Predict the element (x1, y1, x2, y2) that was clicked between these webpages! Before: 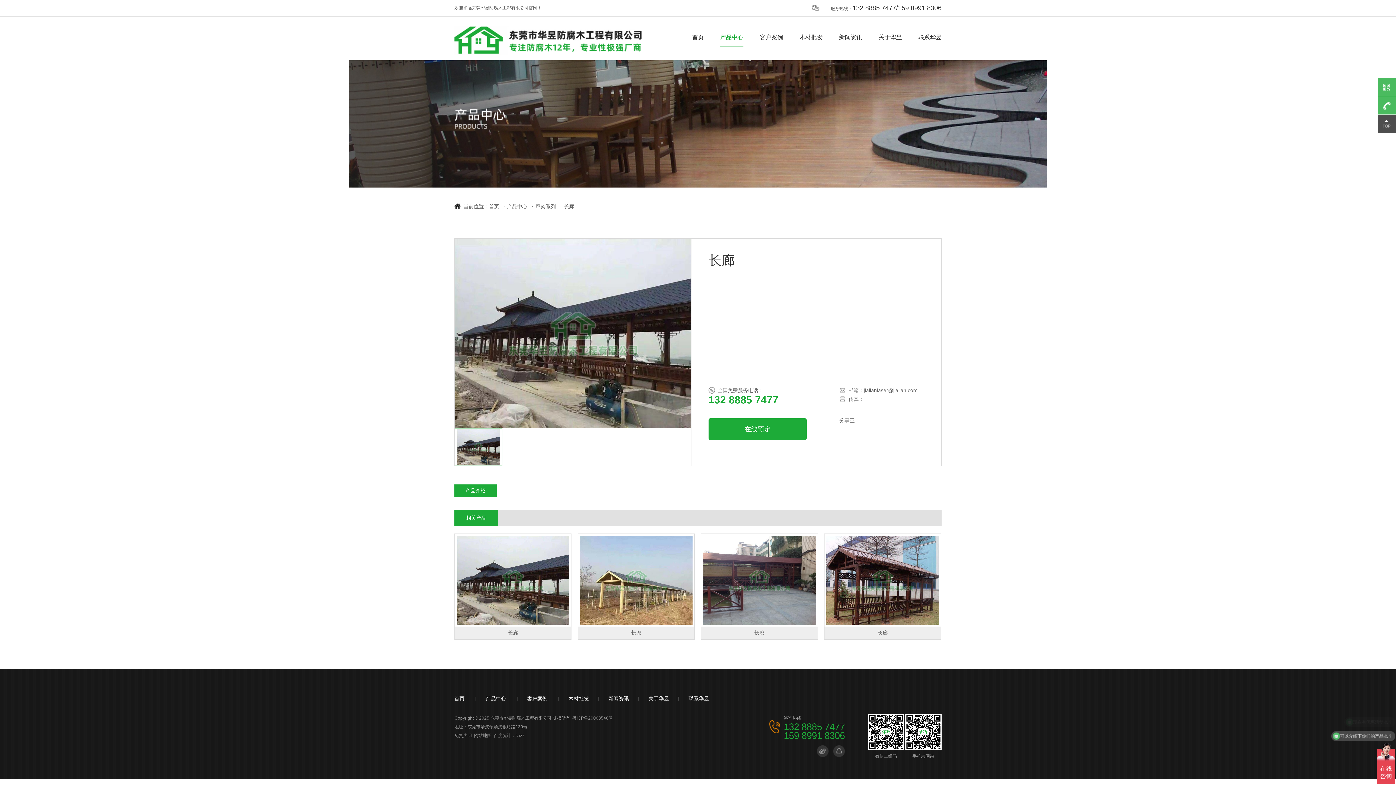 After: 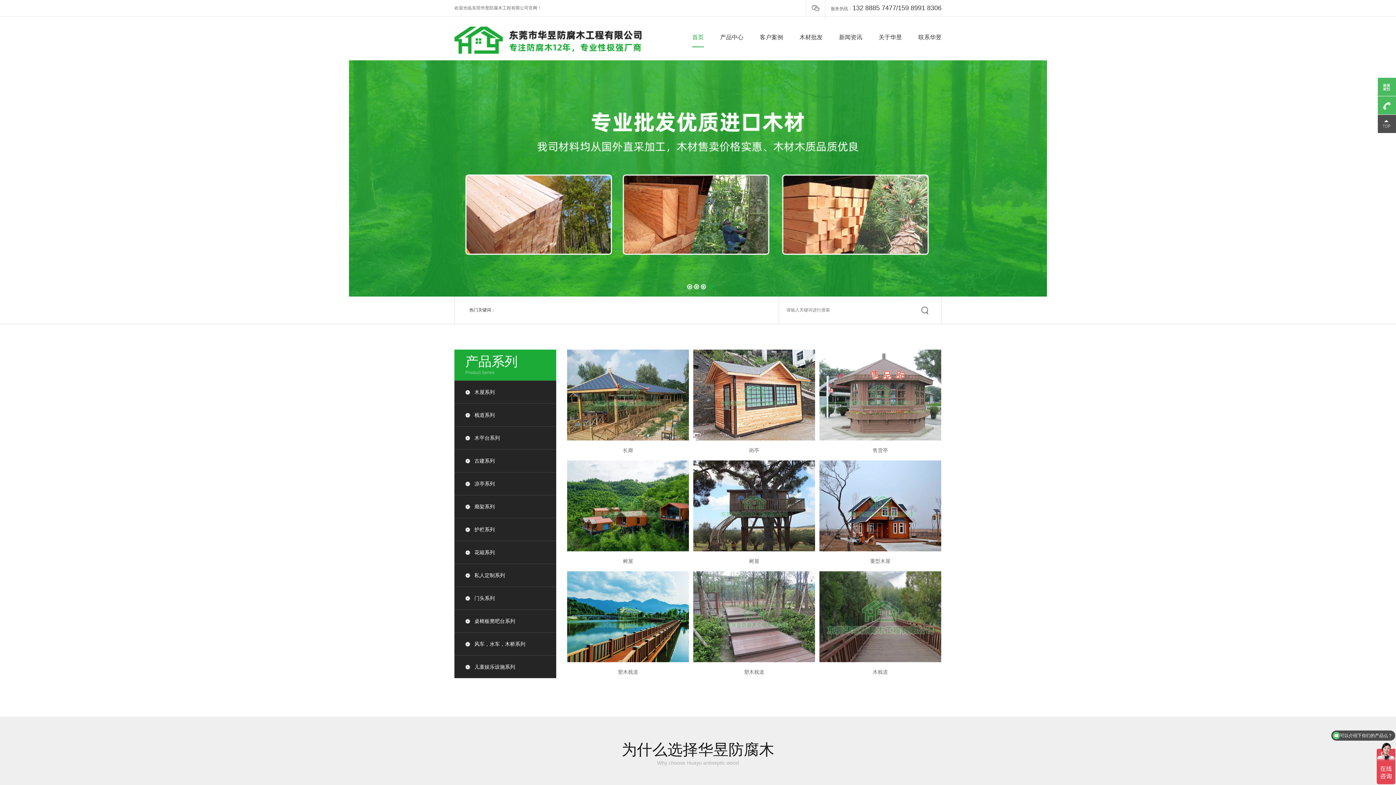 Action: bbox: (454, 733, 472, 738) label: 免责声明